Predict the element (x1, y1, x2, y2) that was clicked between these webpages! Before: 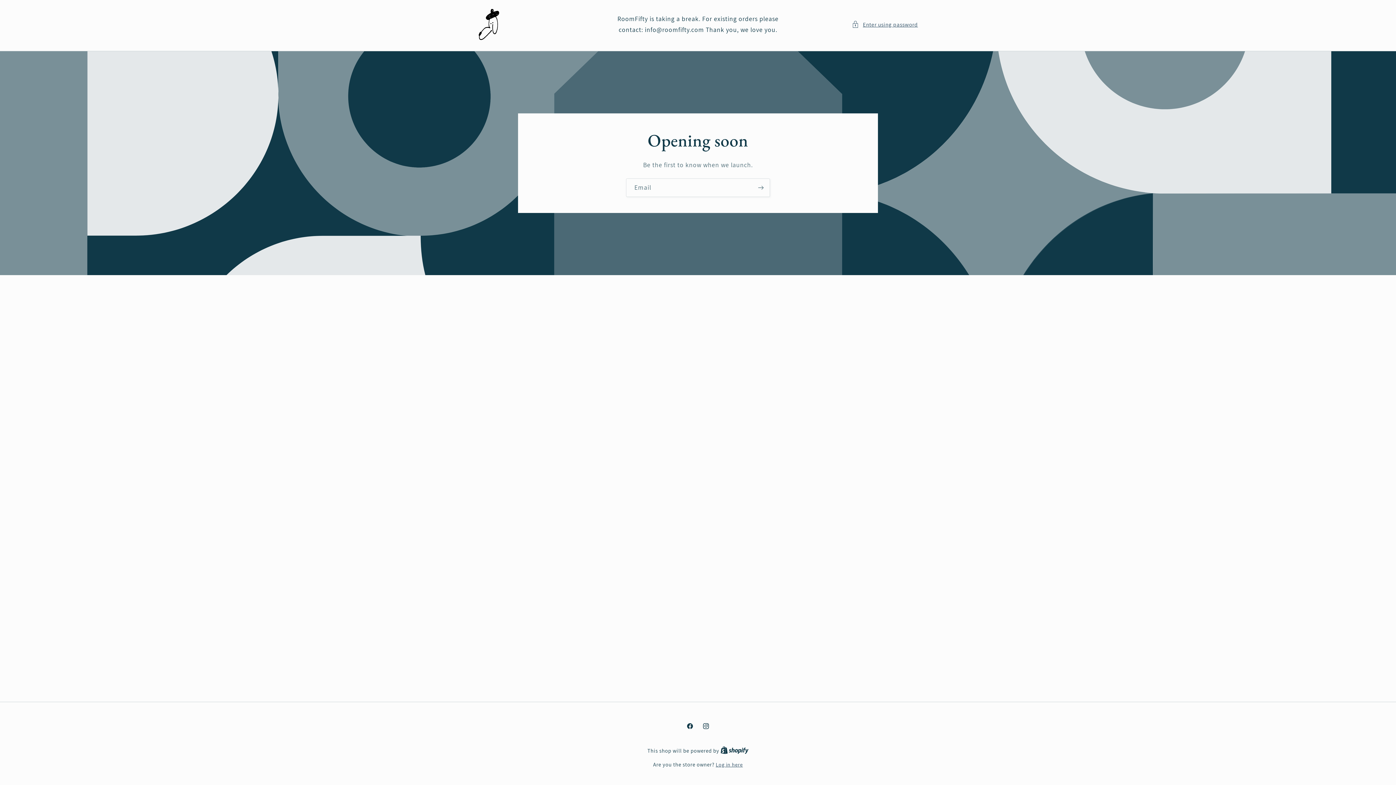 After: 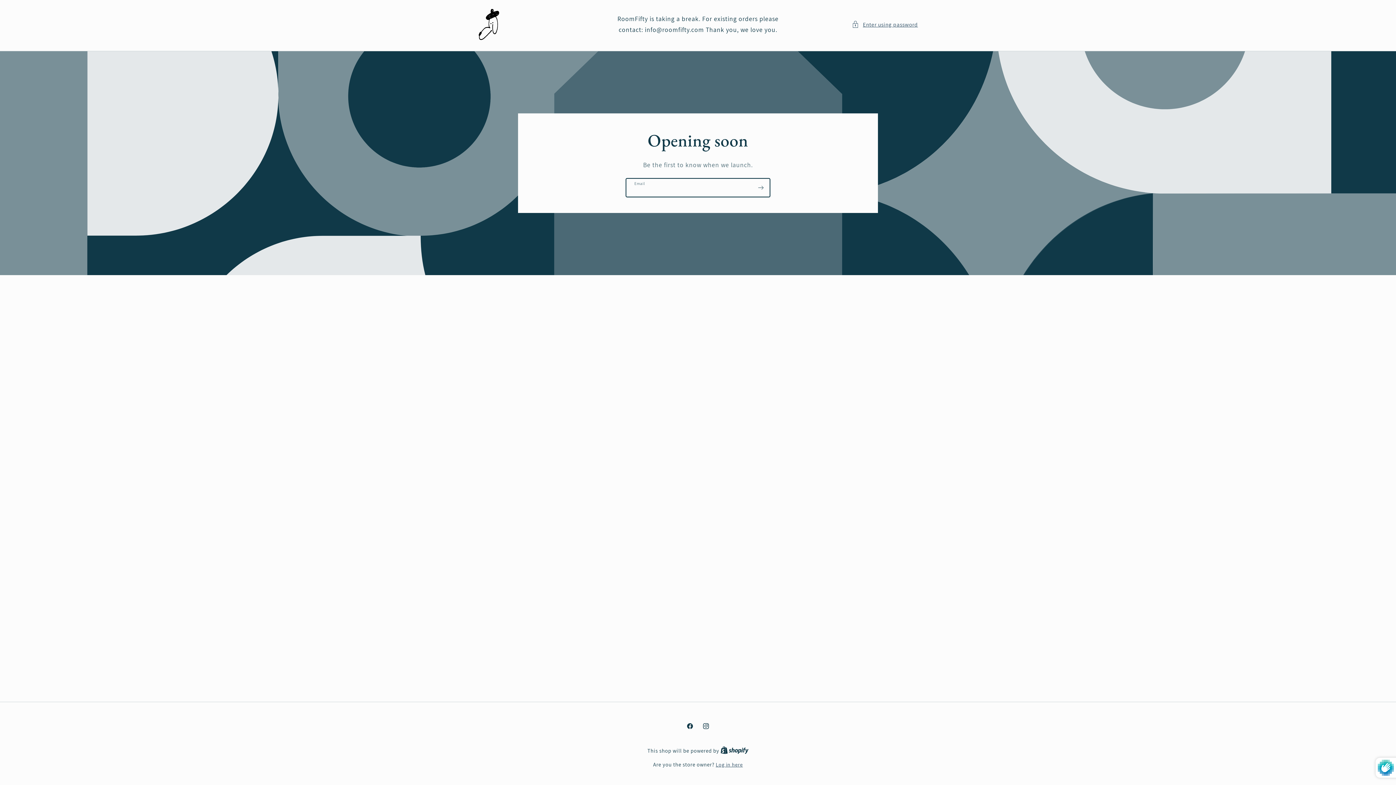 Action: bbox: (752, 178, 769, 197) label: Subscribe